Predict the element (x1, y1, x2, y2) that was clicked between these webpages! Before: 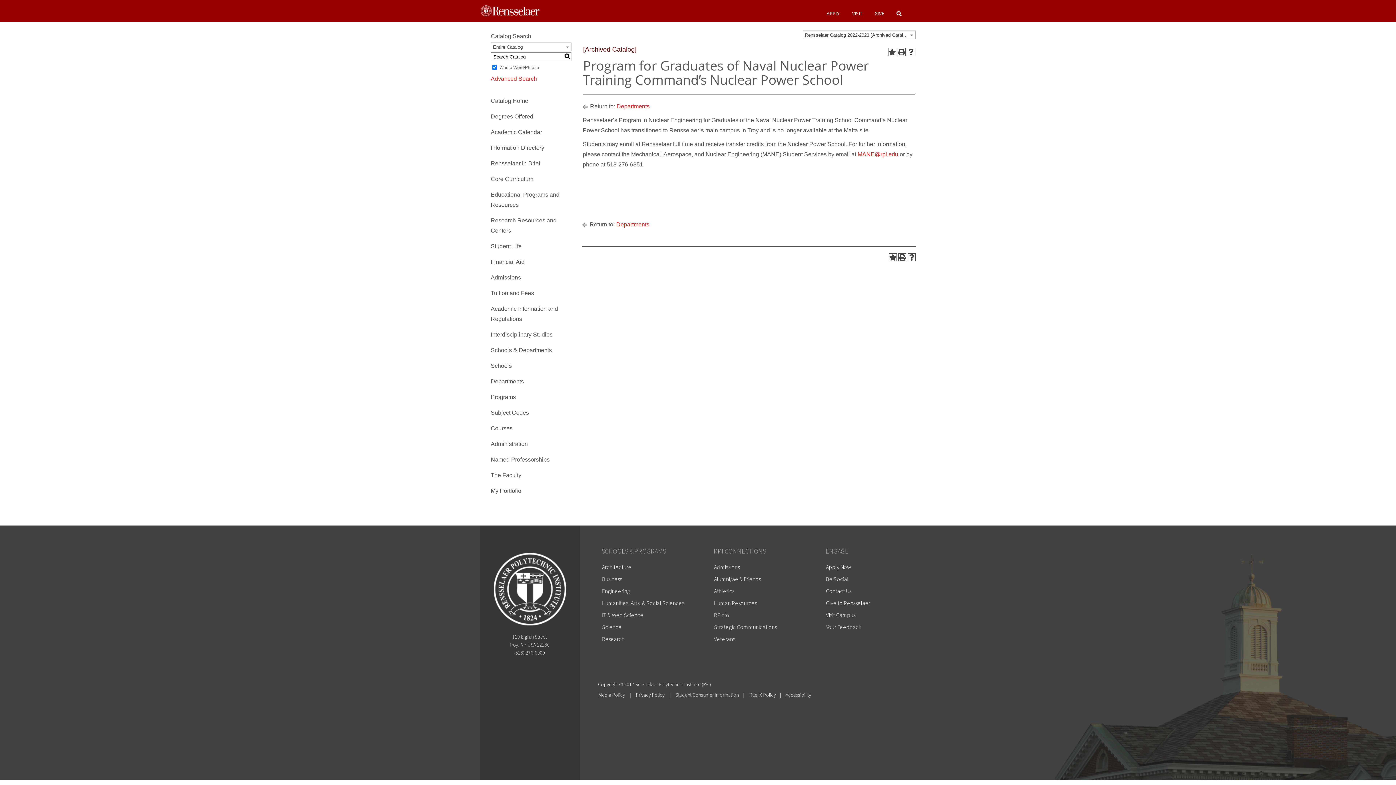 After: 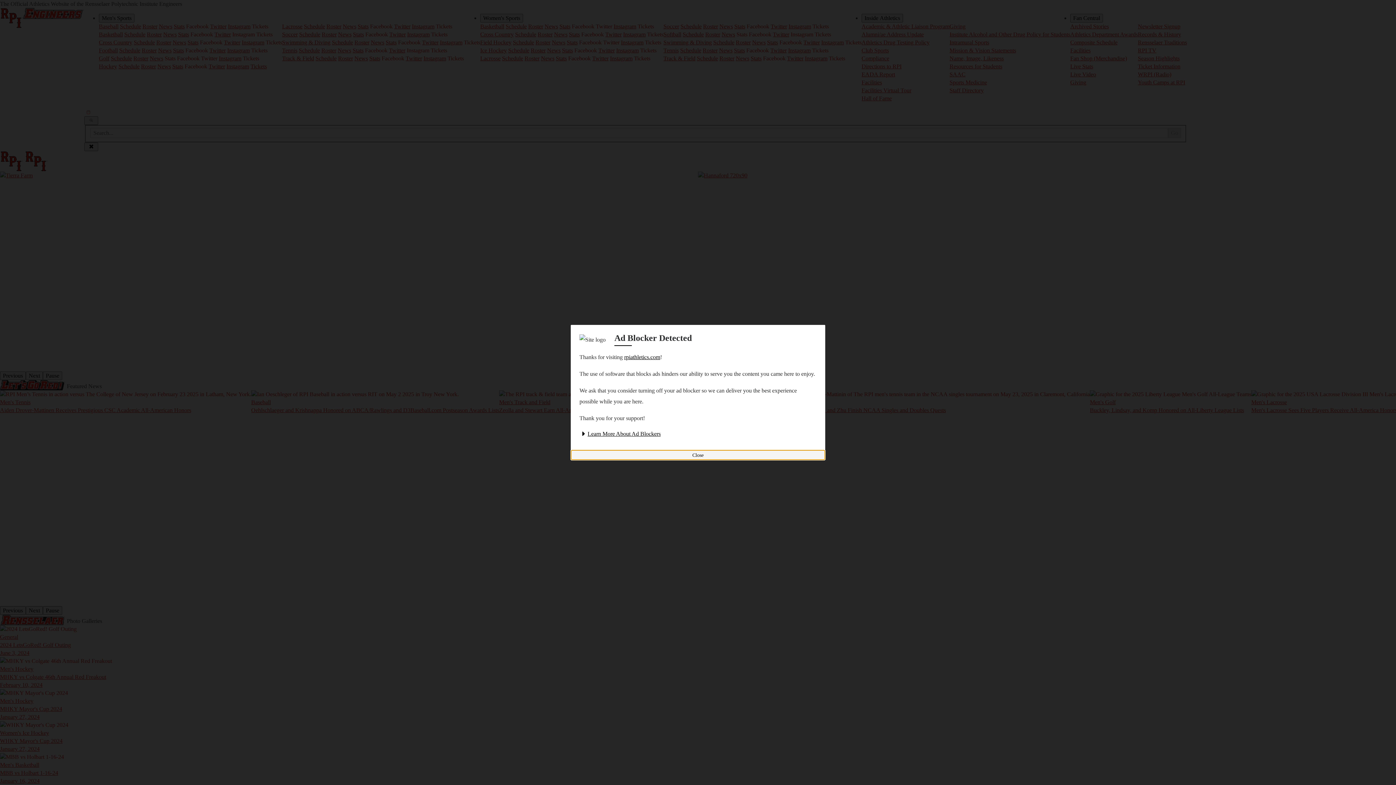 Action: label: Athletics bbox: (713, 587, 734, 595)